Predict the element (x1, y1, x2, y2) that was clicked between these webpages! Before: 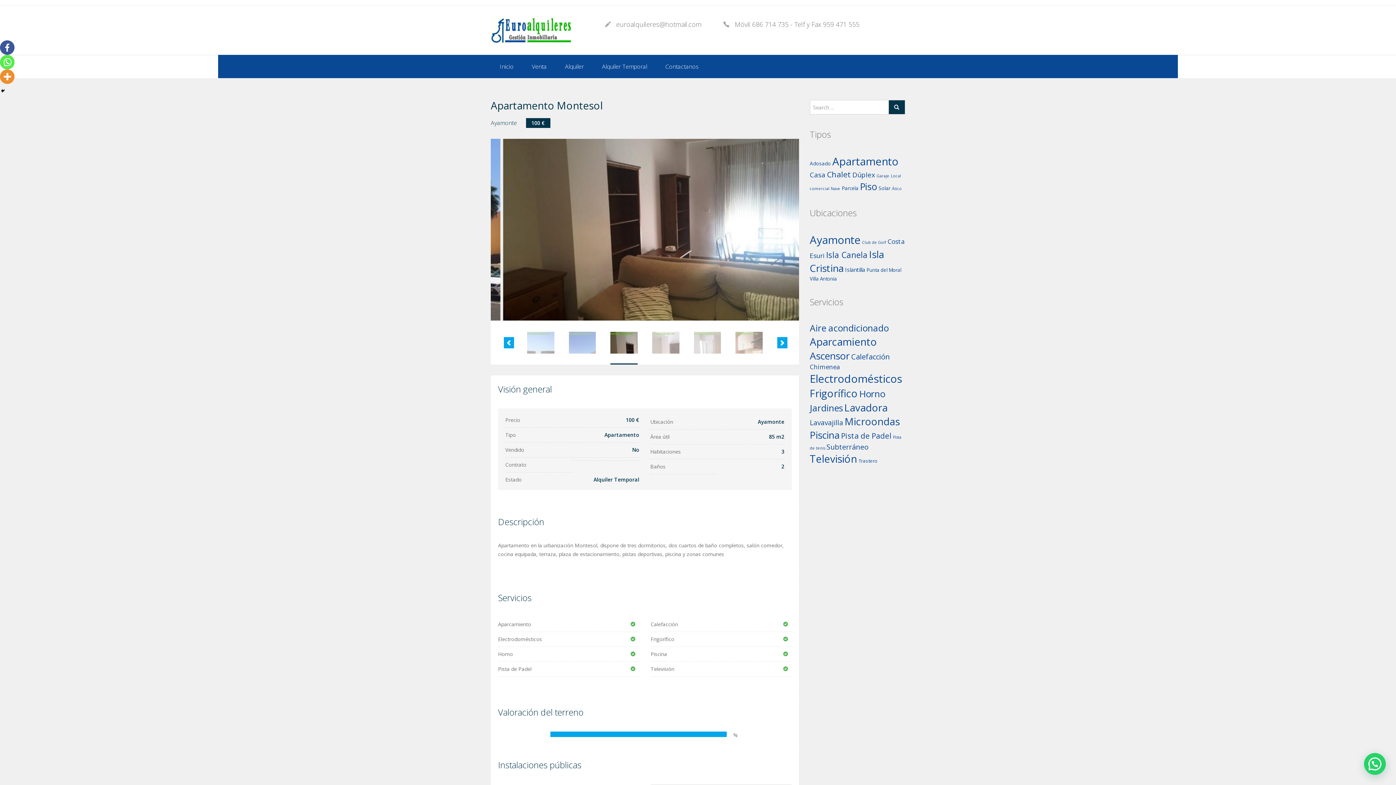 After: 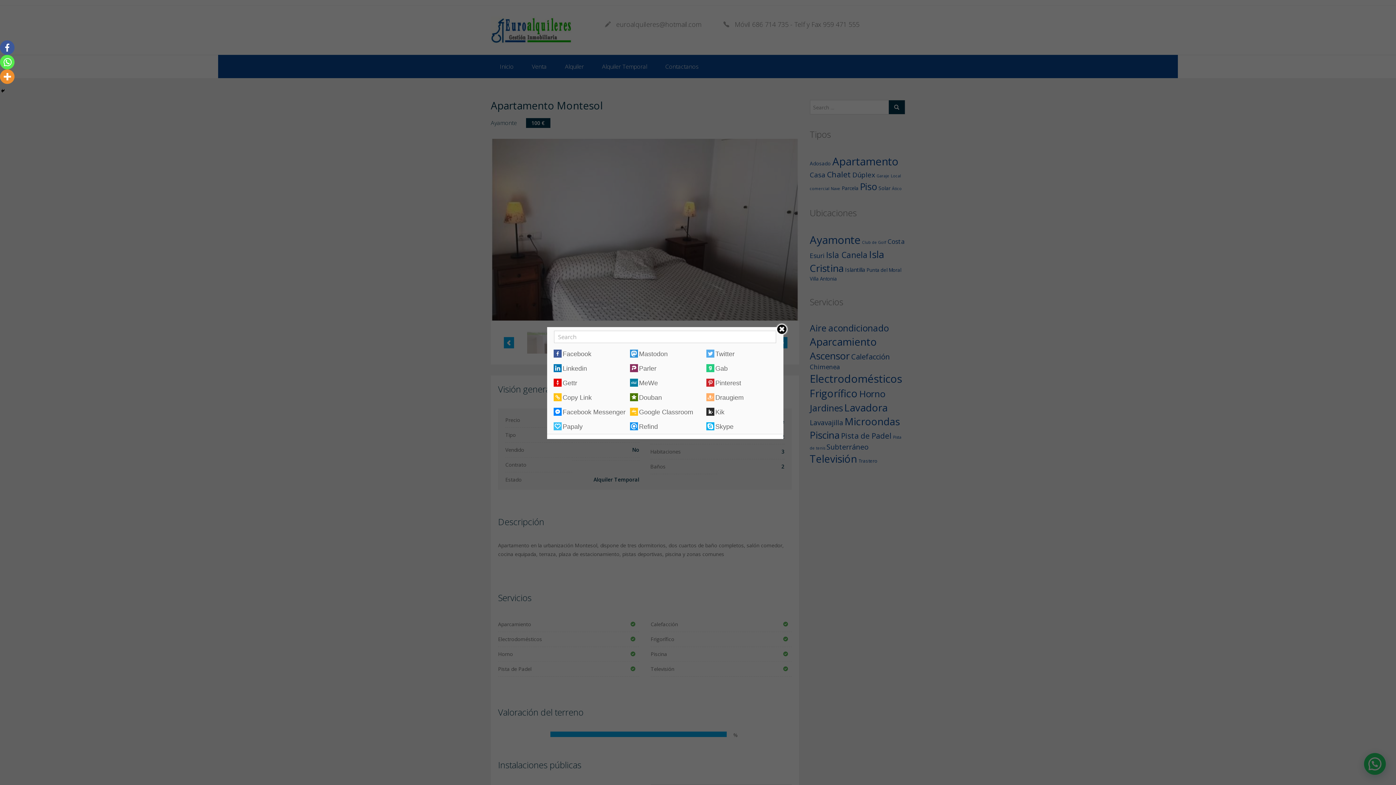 Action: bbox: (0, 69, 14, 84)